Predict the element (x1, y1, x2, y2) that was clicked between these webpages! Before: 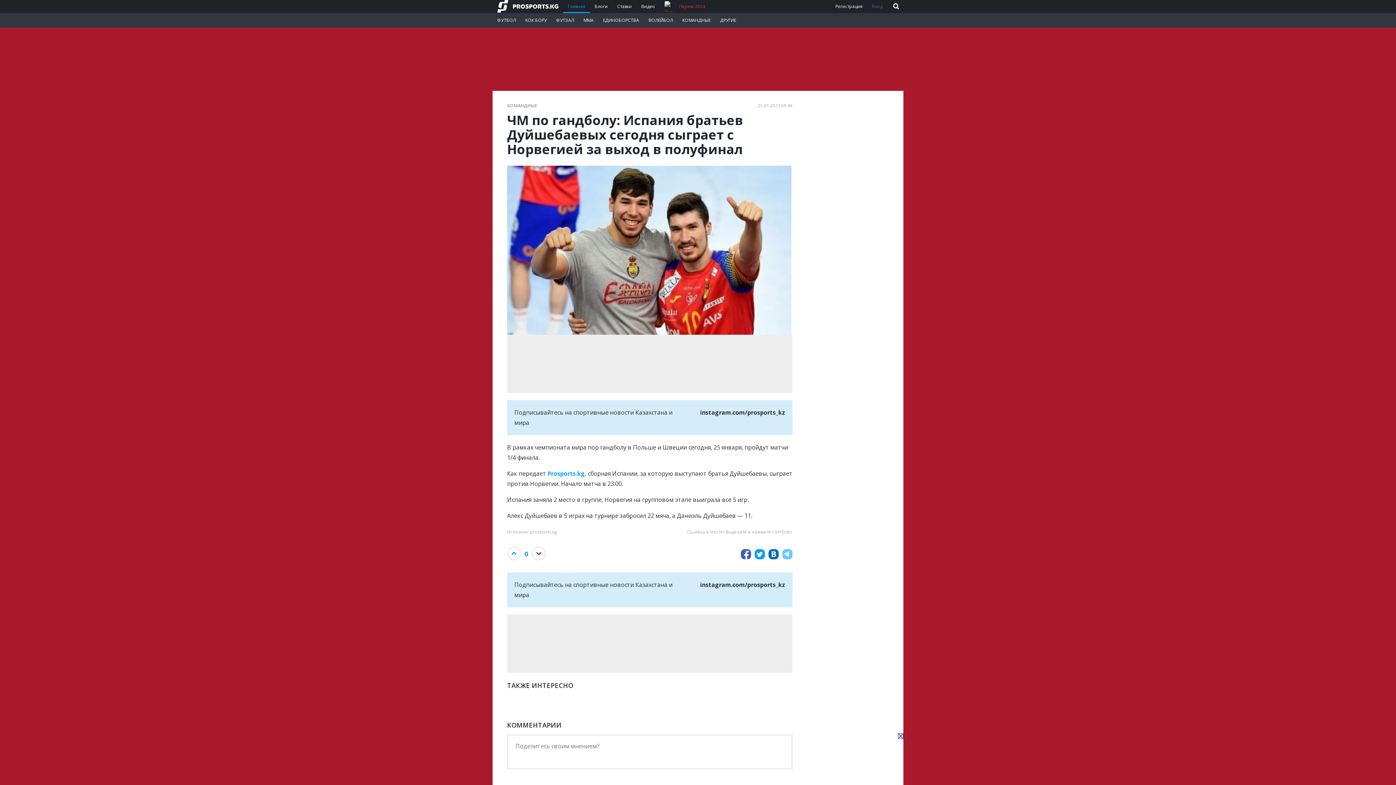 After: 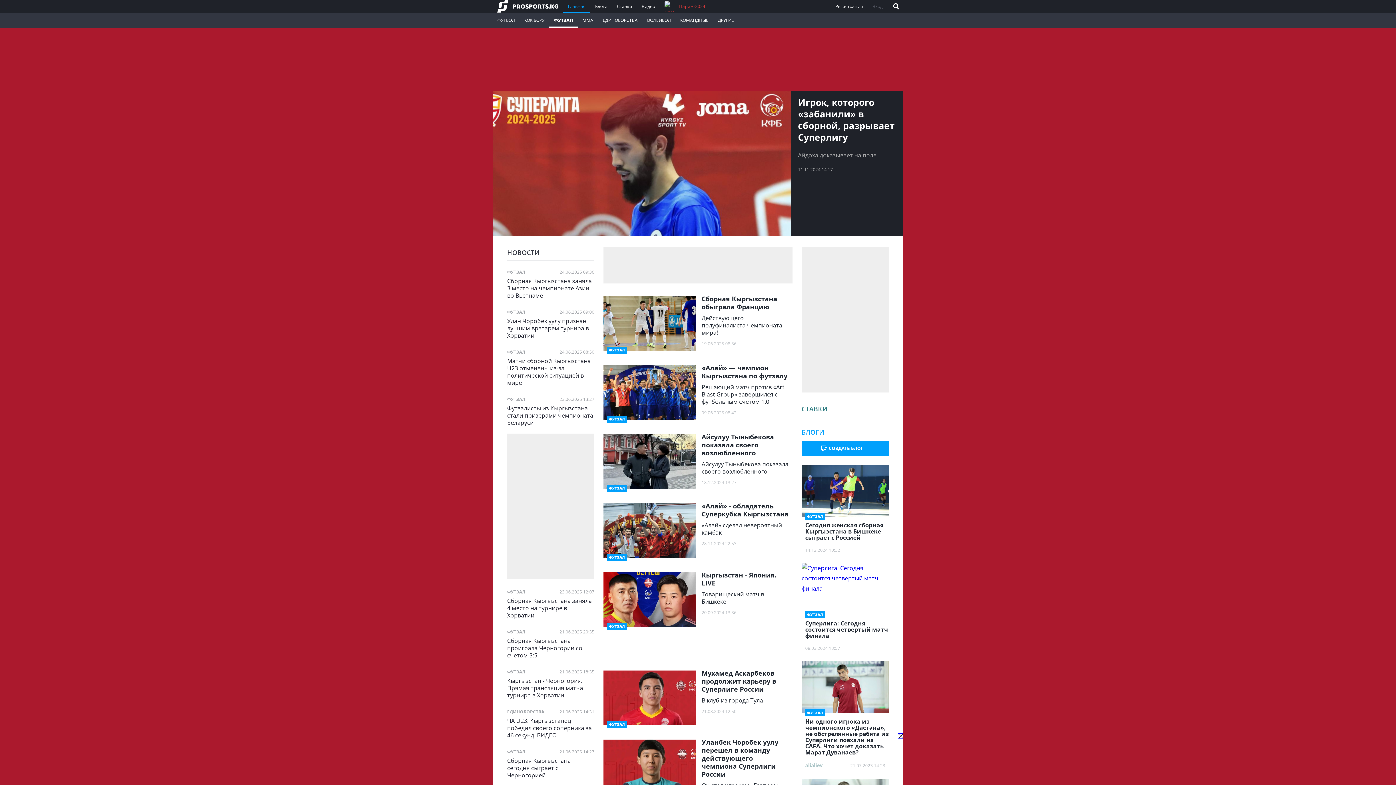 Action: bbox: (551, 13, 578, 27) label: ФУТЗАЛ